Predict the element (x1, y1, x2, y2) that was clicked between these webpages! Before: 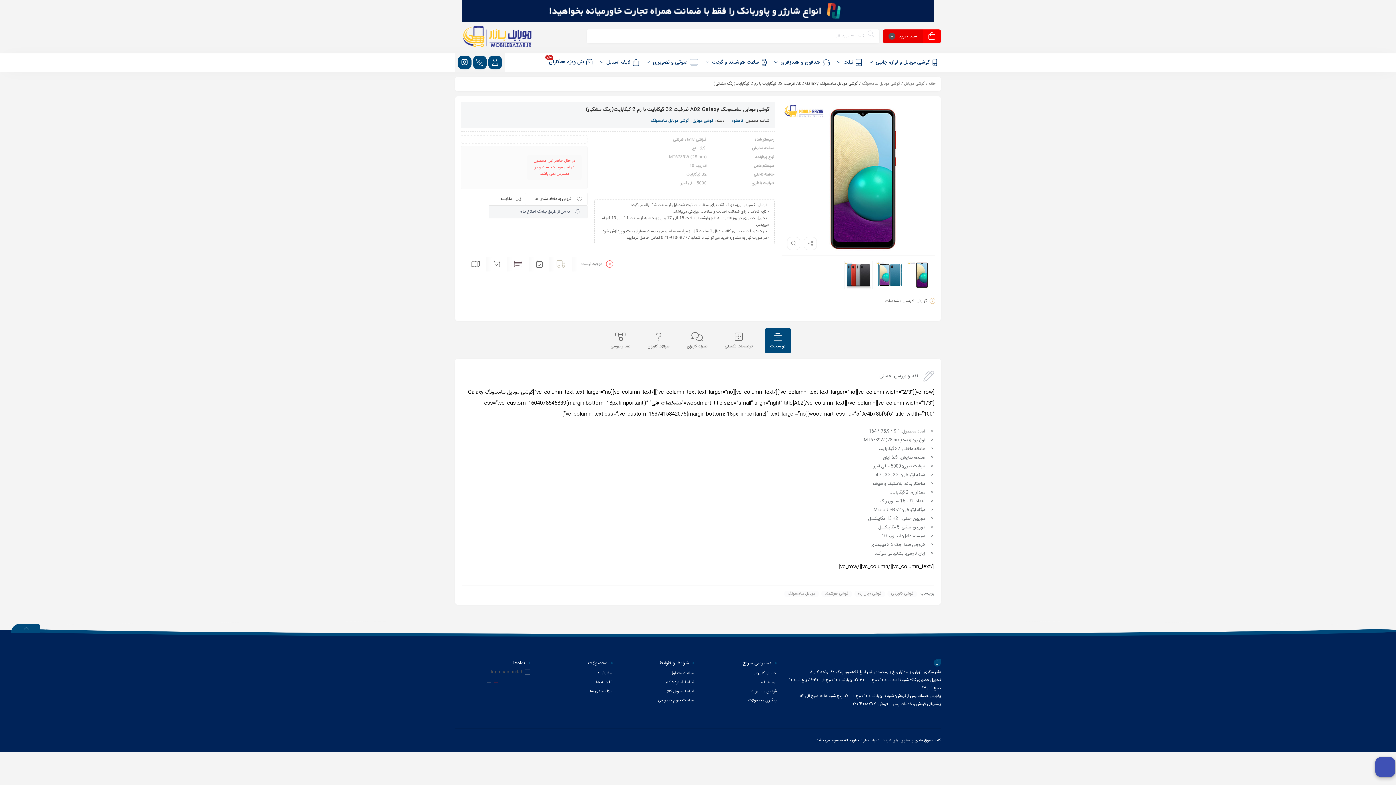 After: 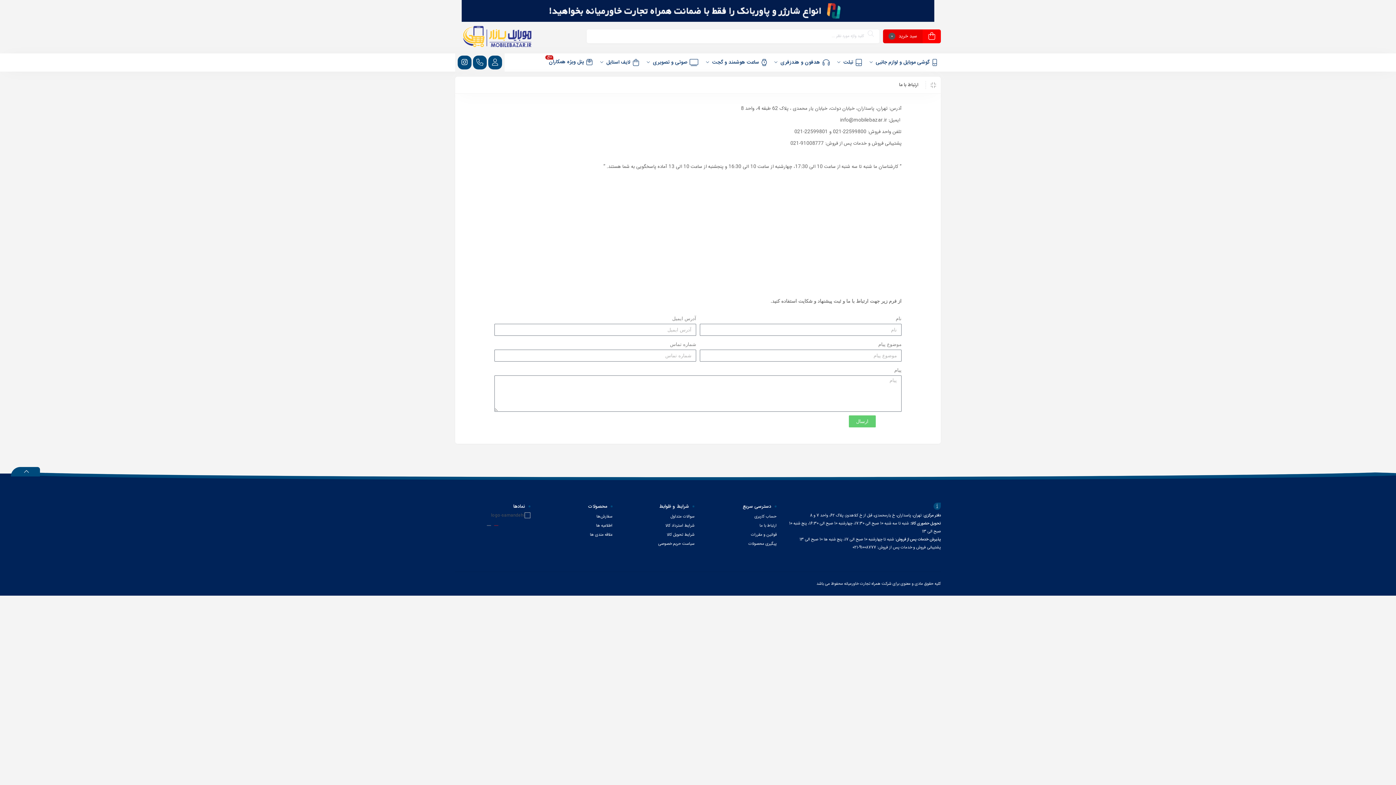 Action: bbox: (759, 679, 776, 686) label: ارتباط با ما